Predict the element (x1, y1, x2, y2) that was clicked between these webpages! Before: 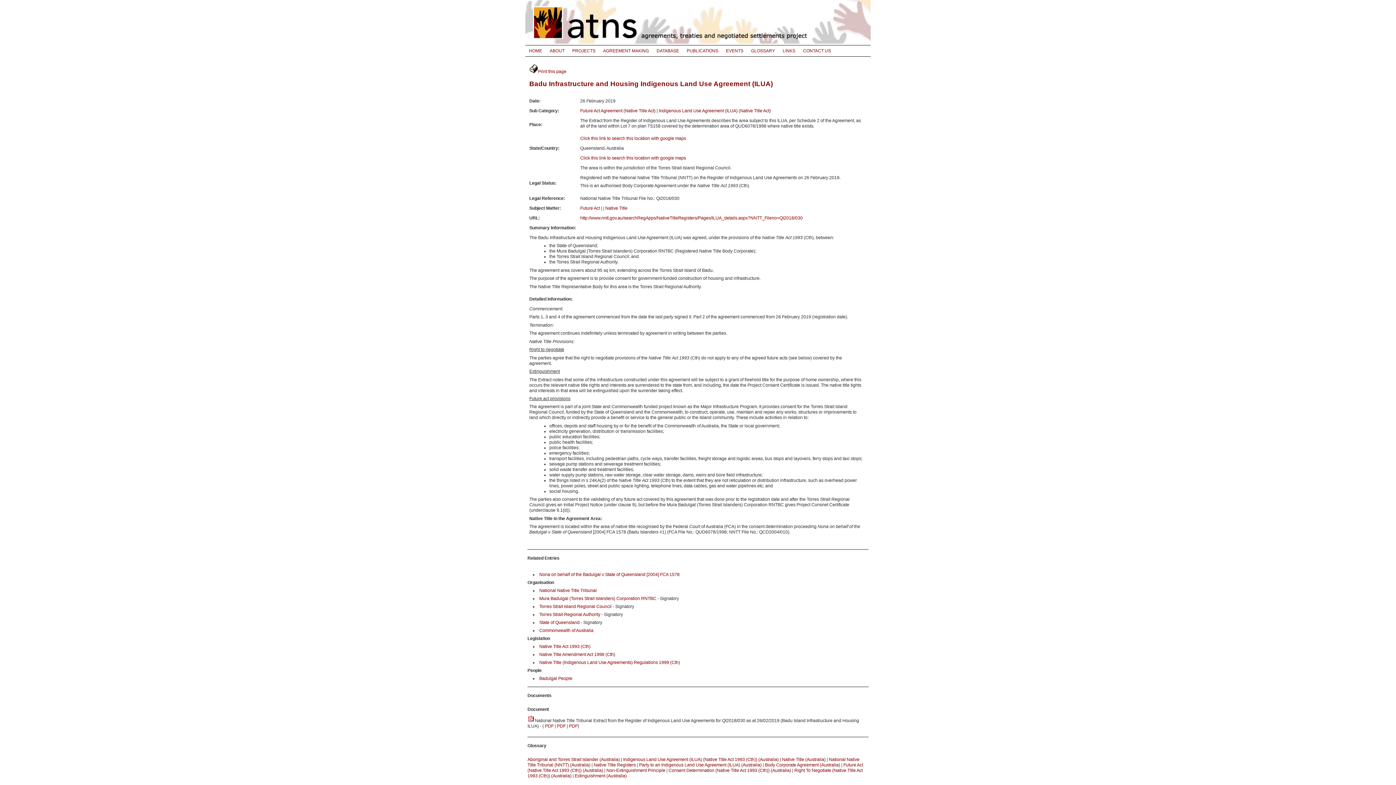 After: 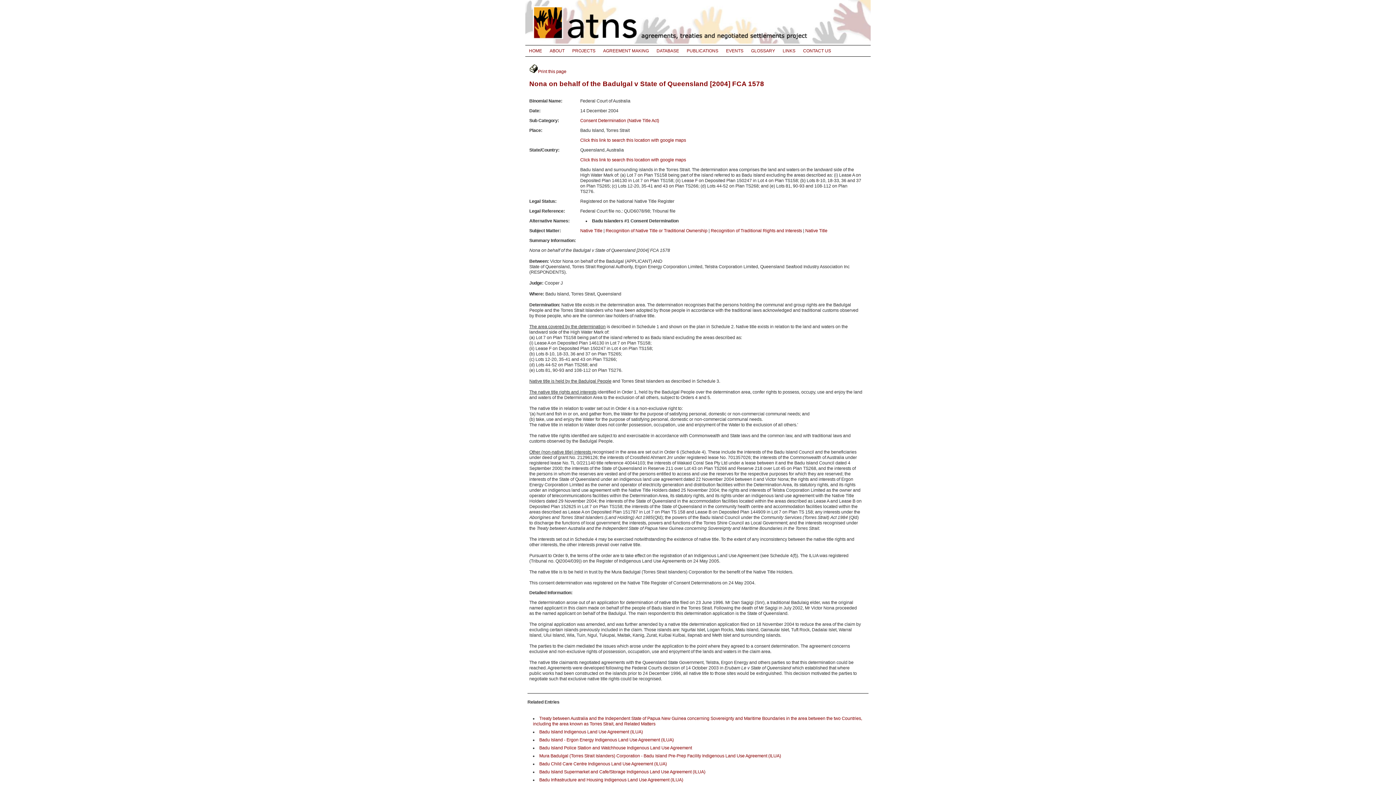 Action: label: Nona on behalf of the Badulgal v State of Queensland [2004] FCA 1578 bbox: (539, 572, 679, 577)